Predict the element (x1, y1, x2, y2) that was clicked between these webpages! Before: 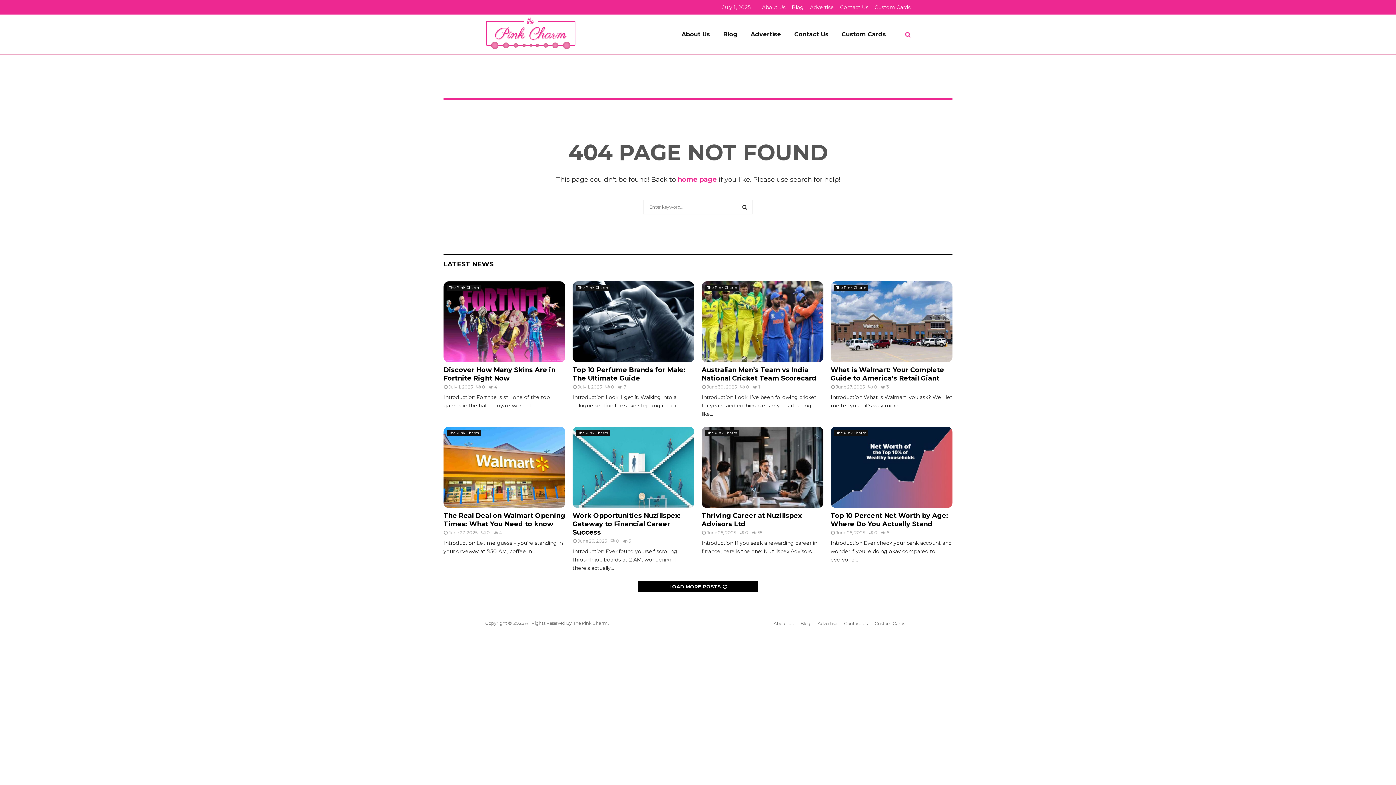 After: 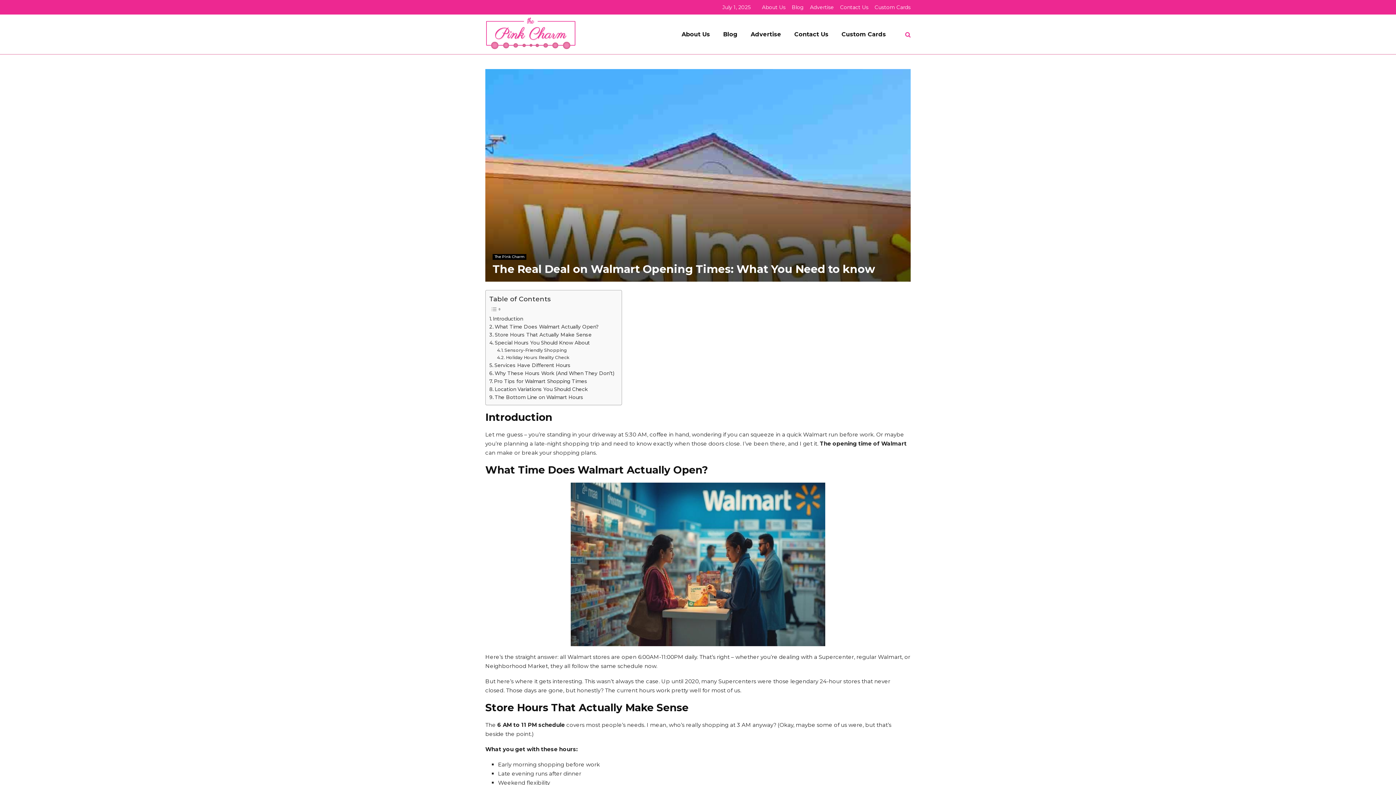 Action: label: The Real Deal on Walmart Opening Times: What You Need to know bbox: (443, 511, 565, 528)